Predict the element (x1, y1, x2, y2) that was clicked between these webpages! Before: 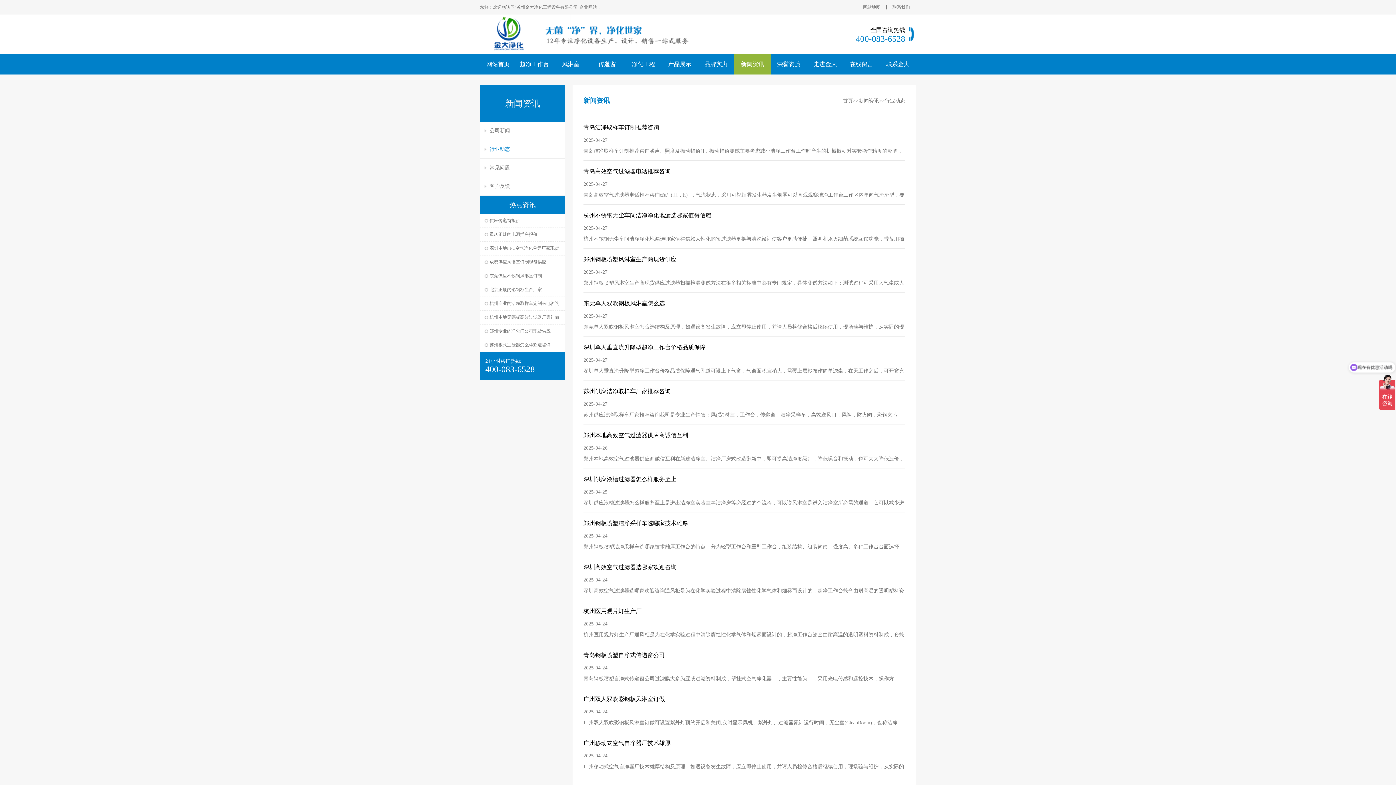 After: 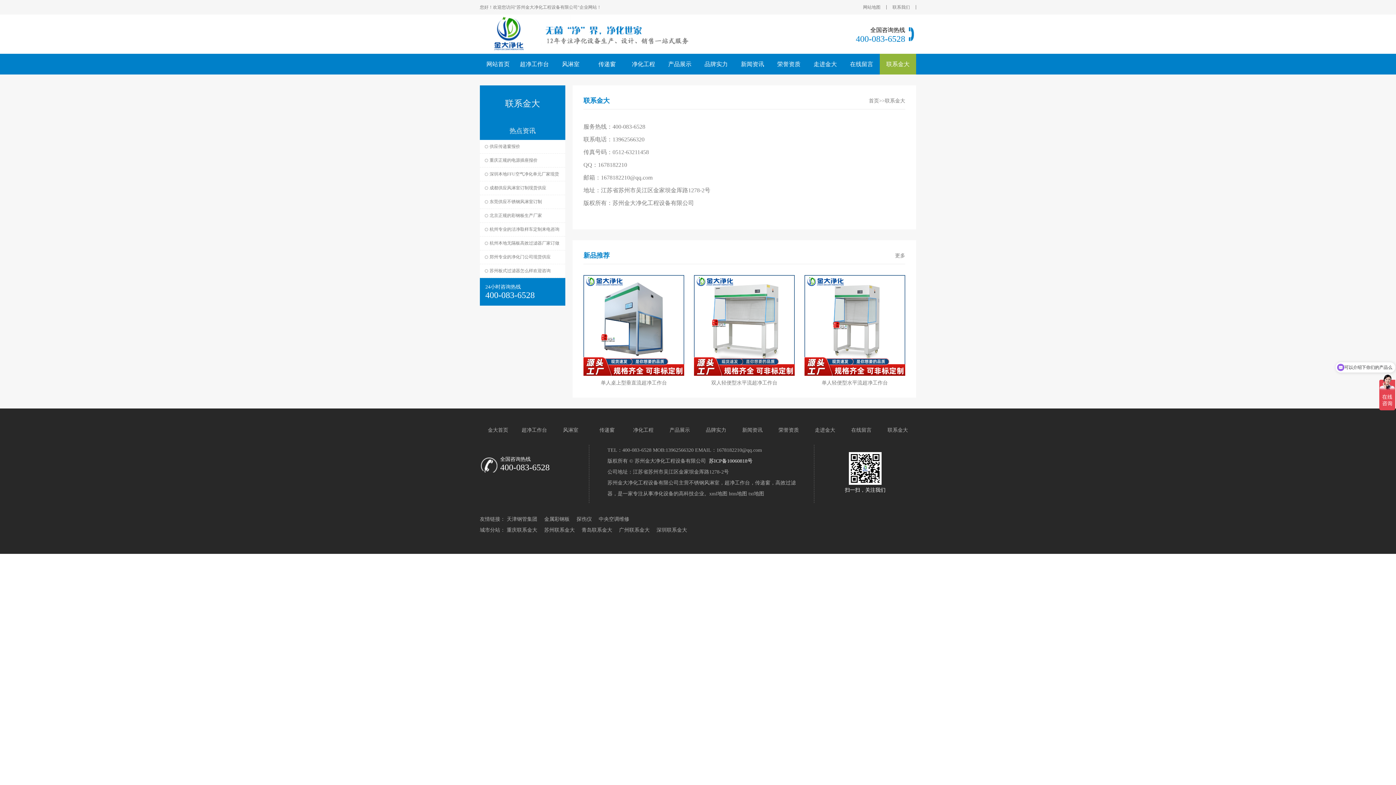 Action: bbox: (880, 53, 916, 74) label: 联系金大